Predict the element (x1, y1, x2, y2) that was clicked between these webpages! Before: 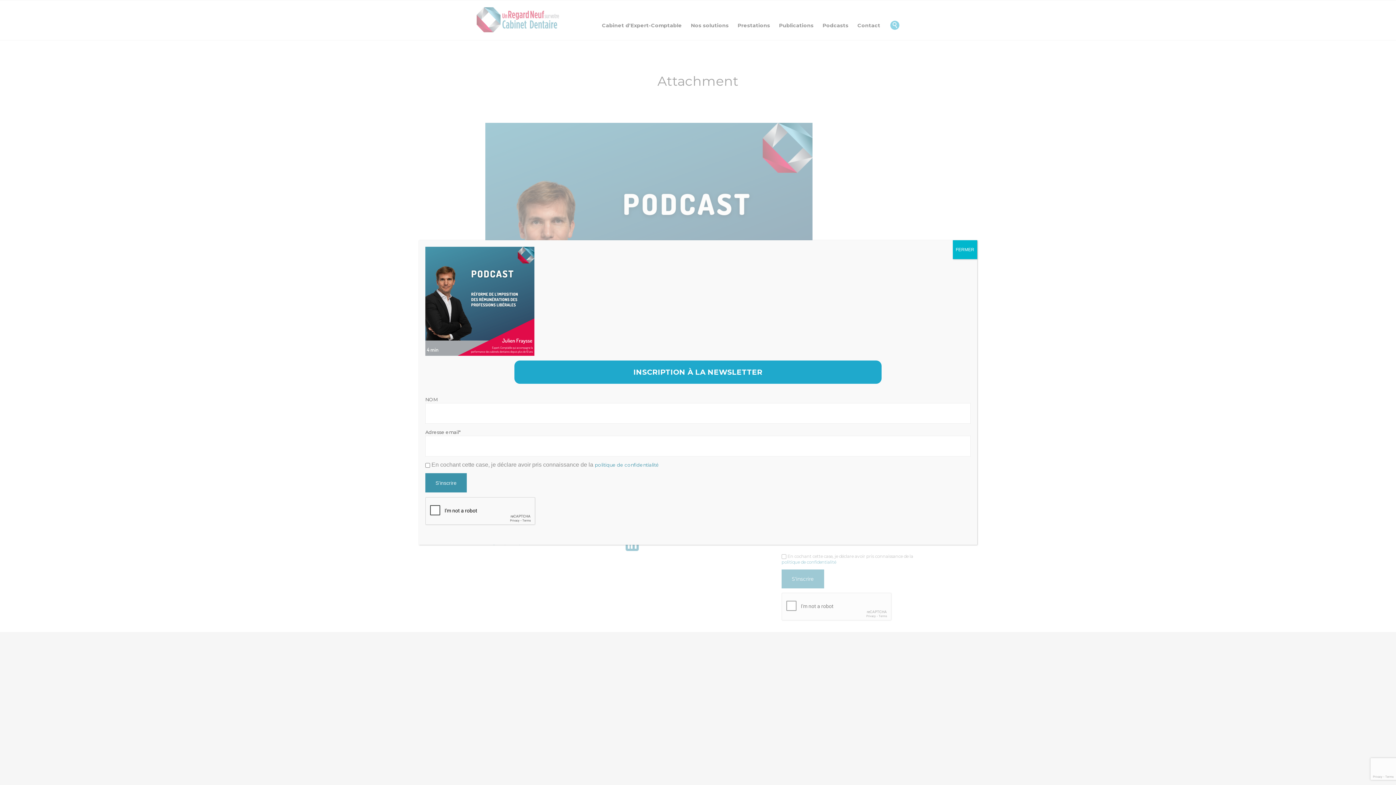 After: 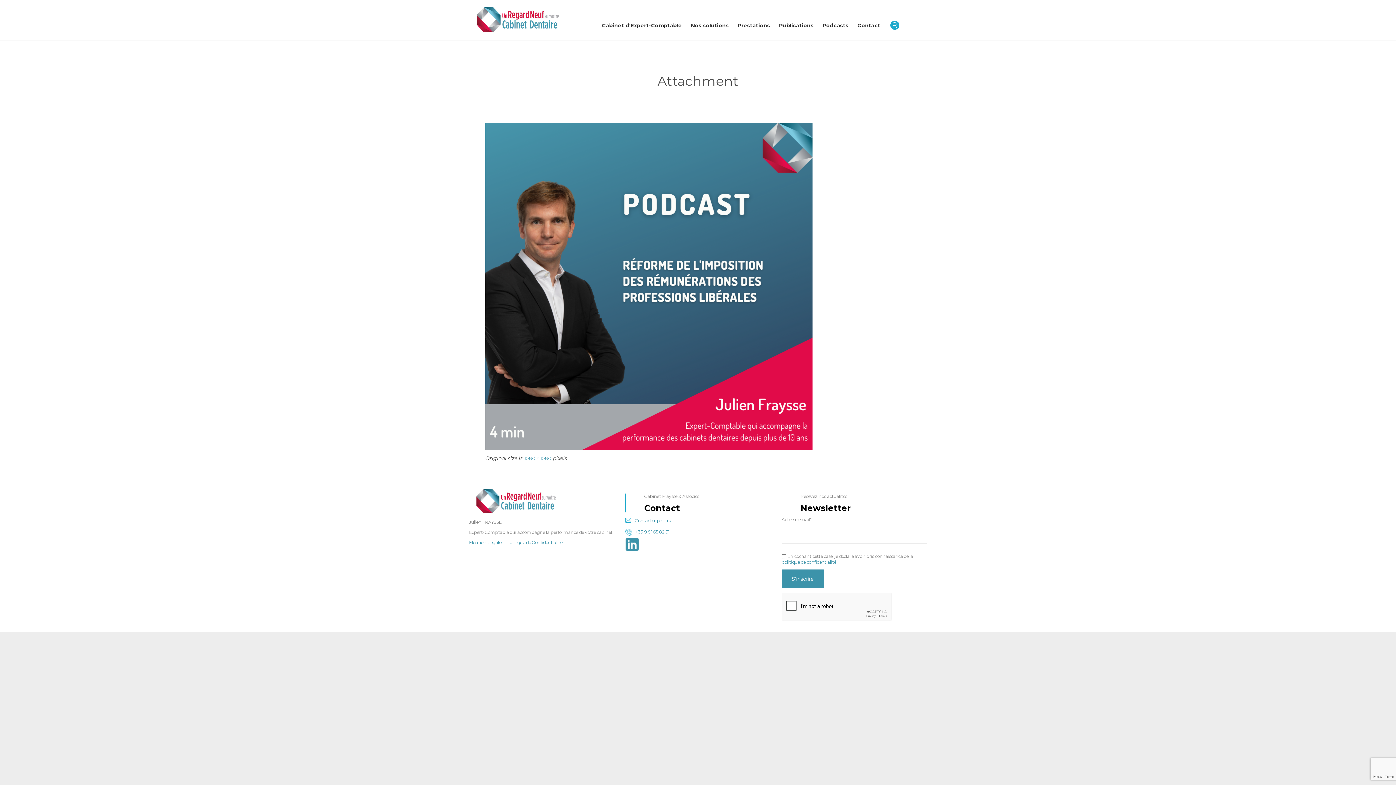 Action: bbox: (953, 240, 977, 259) label: Fermer